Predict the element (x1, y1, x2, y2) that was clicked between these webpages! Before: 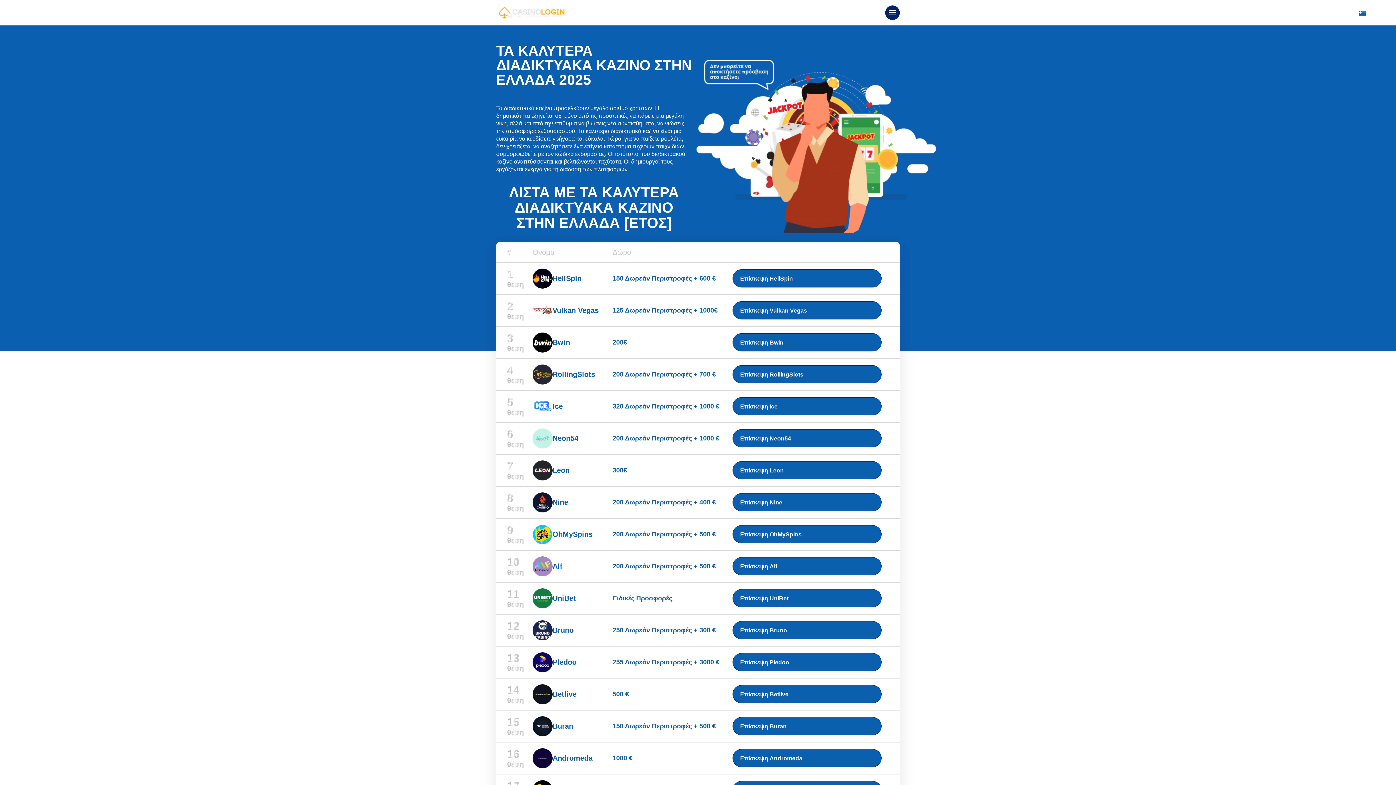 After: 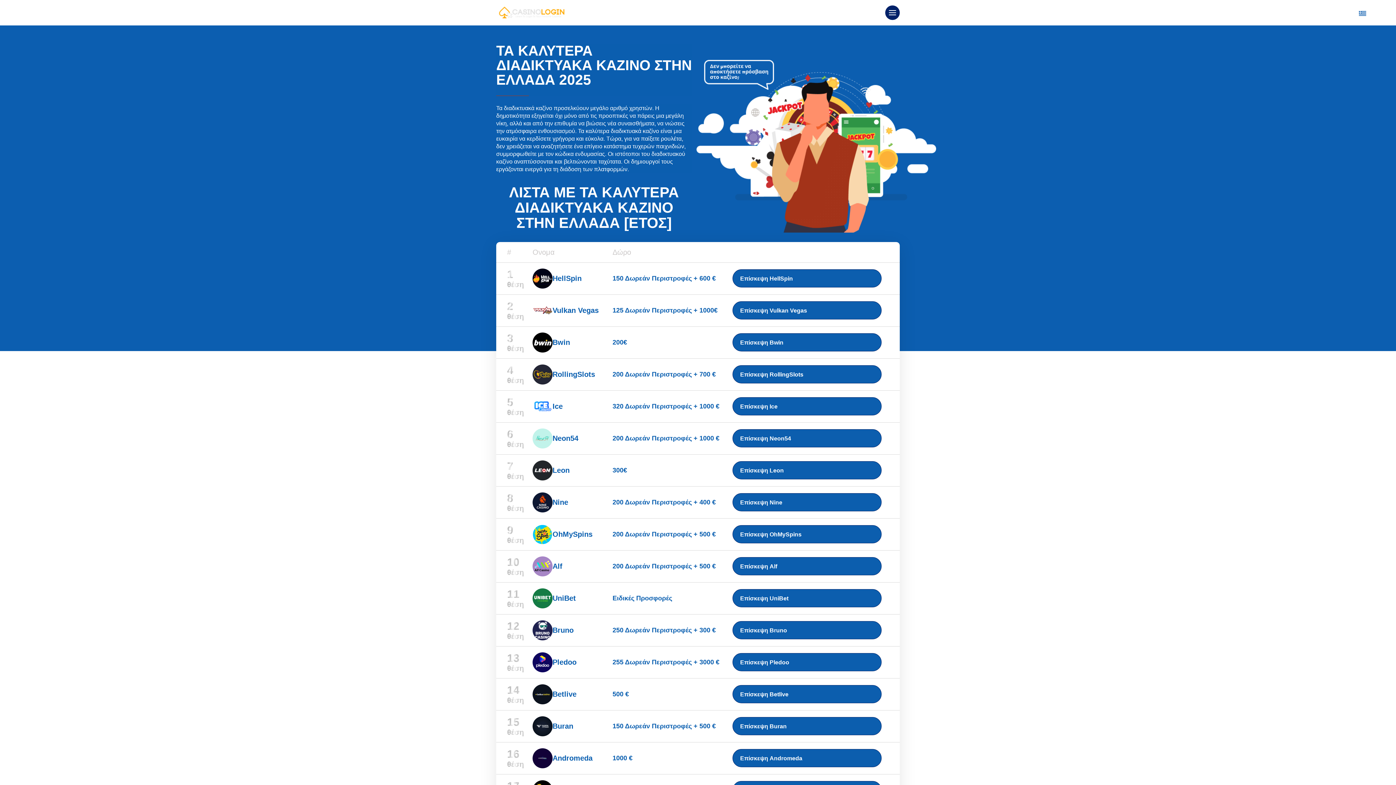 Action: label: 250 Δωρεάν Περιστροφές + 300 € bbox: (612, 626, 716, 634)